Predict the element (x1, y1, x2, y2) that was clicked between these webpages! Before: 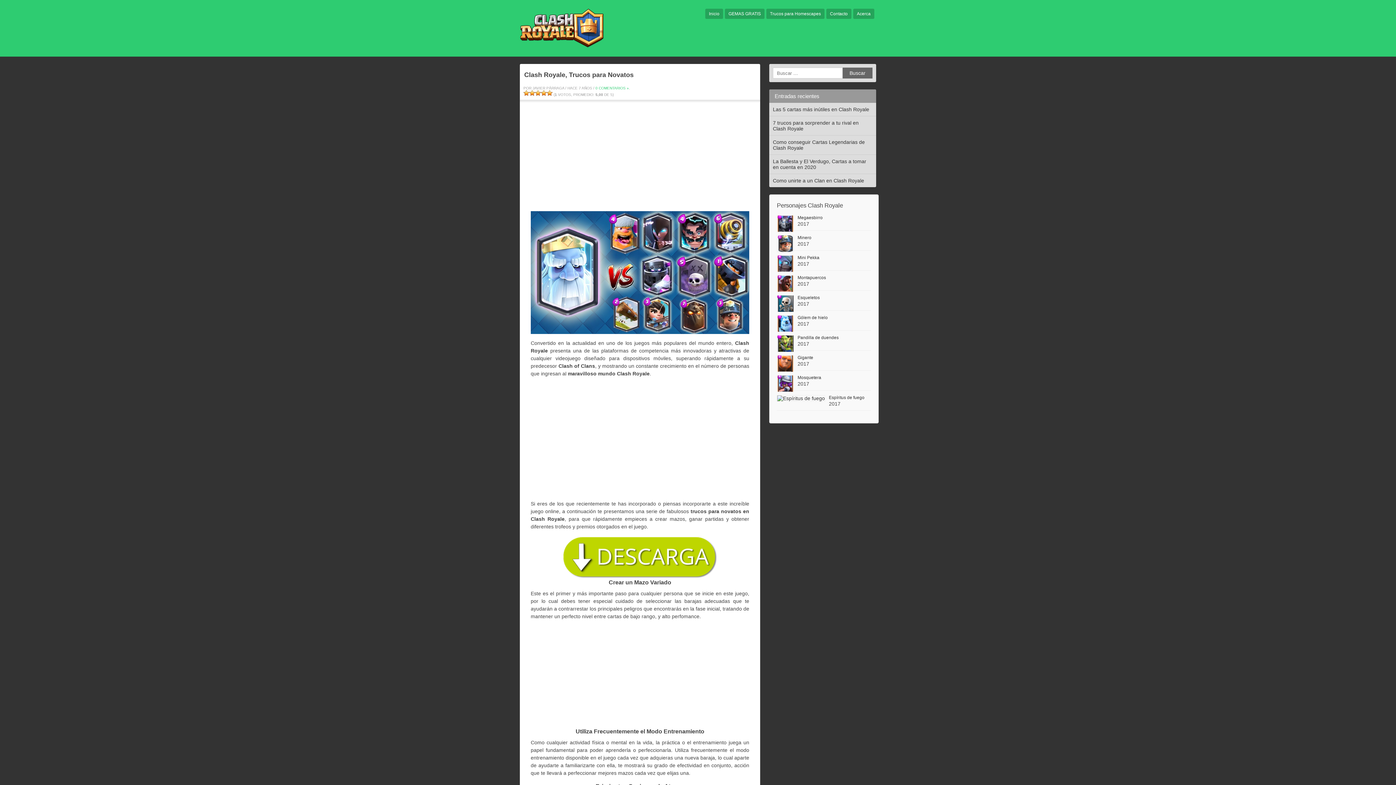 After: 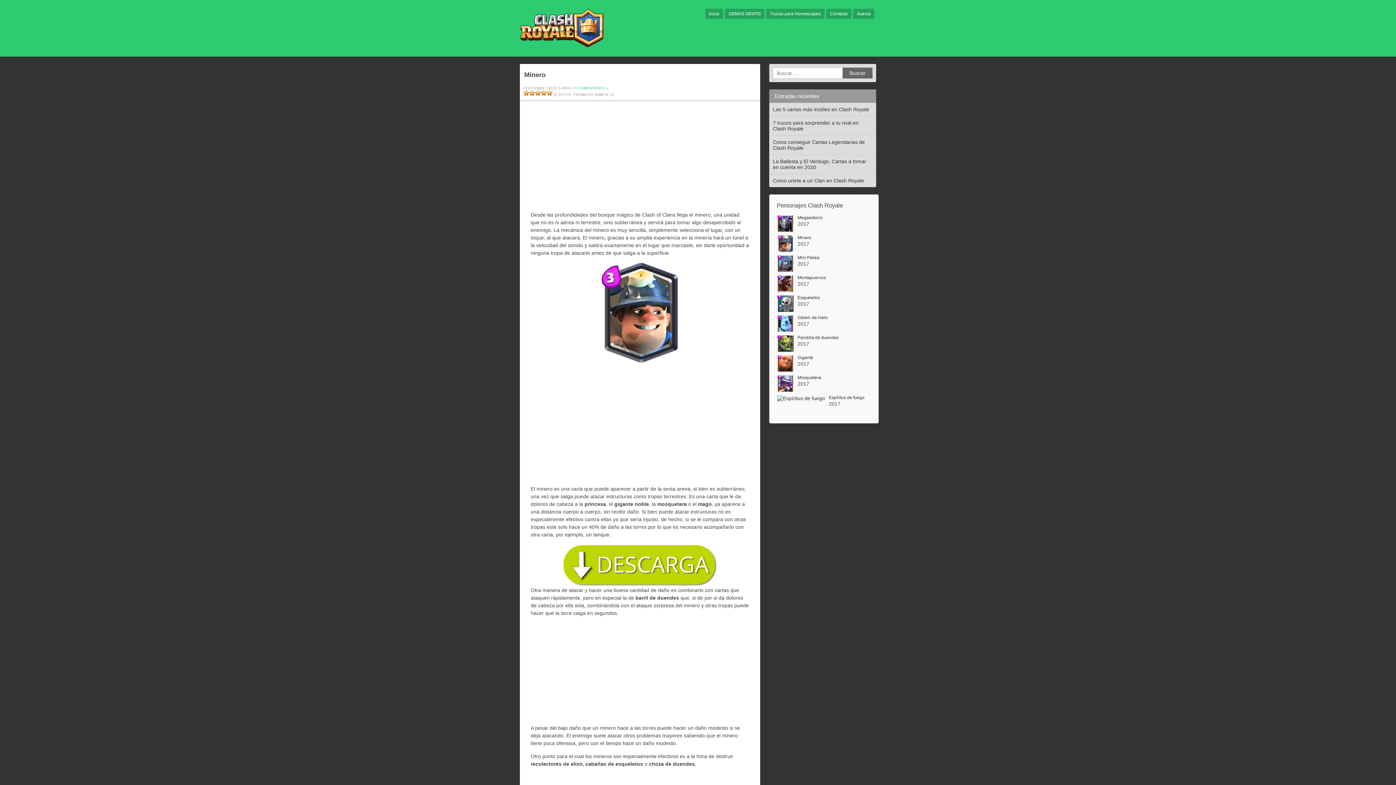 Action: label: Minero bbox: (797, 235, 811, 240)